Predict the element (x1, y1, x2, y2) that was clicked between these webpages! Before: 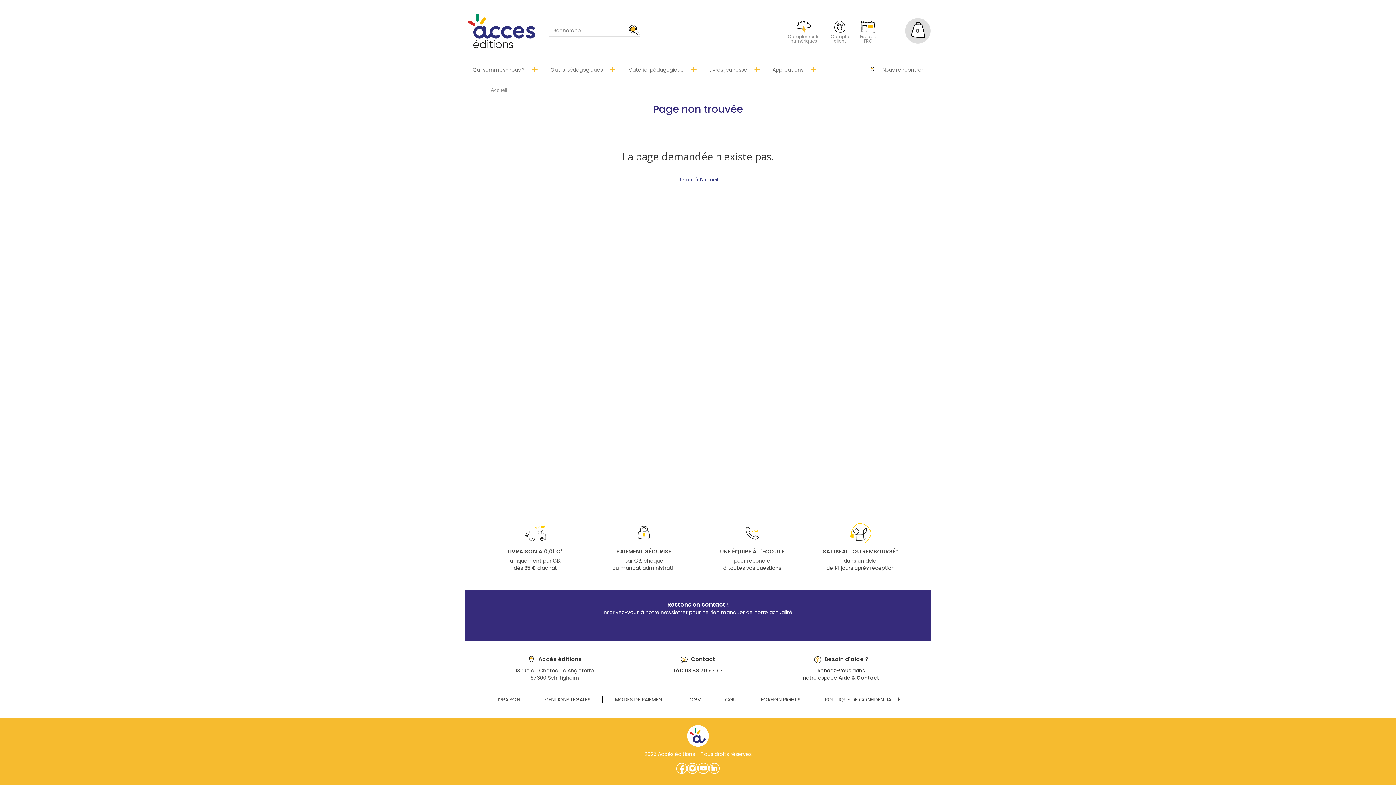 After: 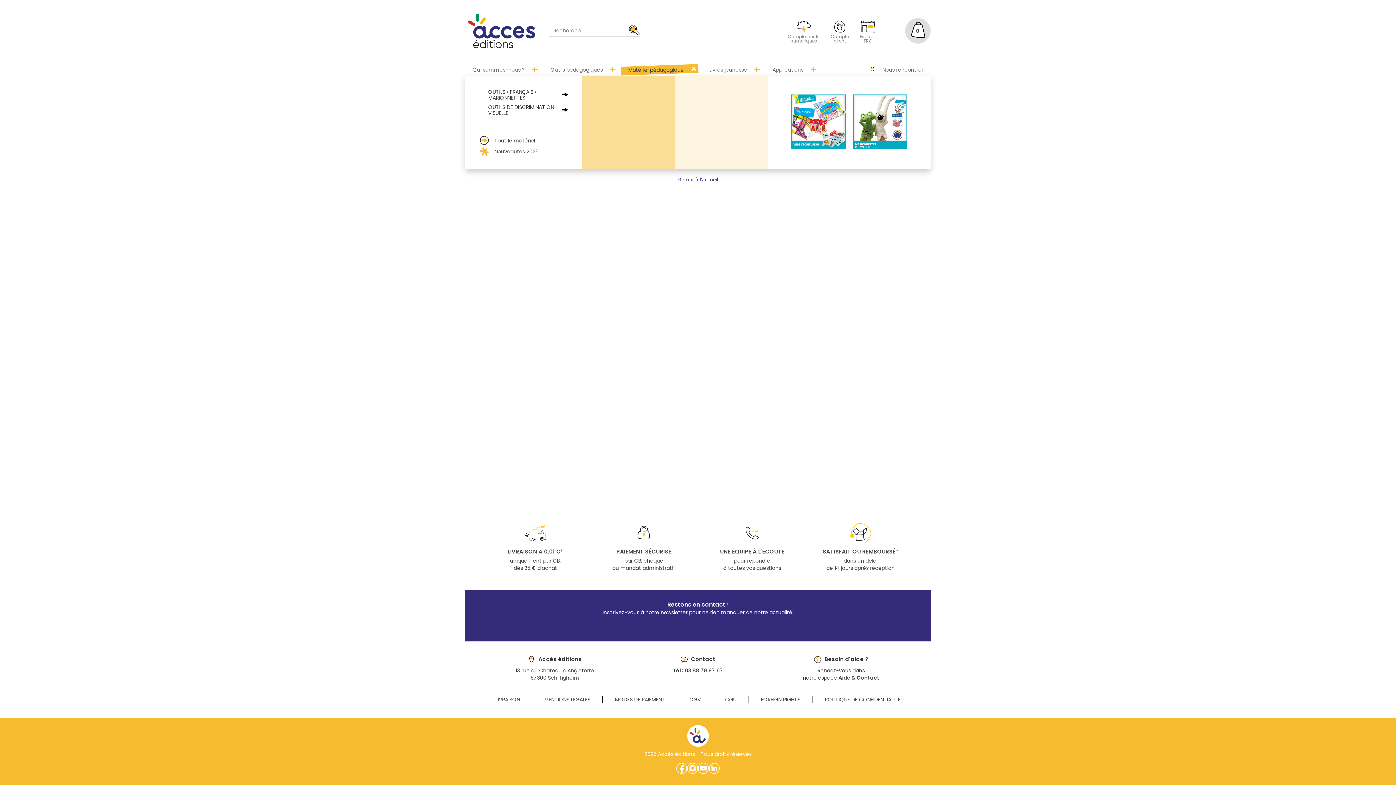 Action: bbox: (621, 66, 691, 73) label: Matériel pédagogique